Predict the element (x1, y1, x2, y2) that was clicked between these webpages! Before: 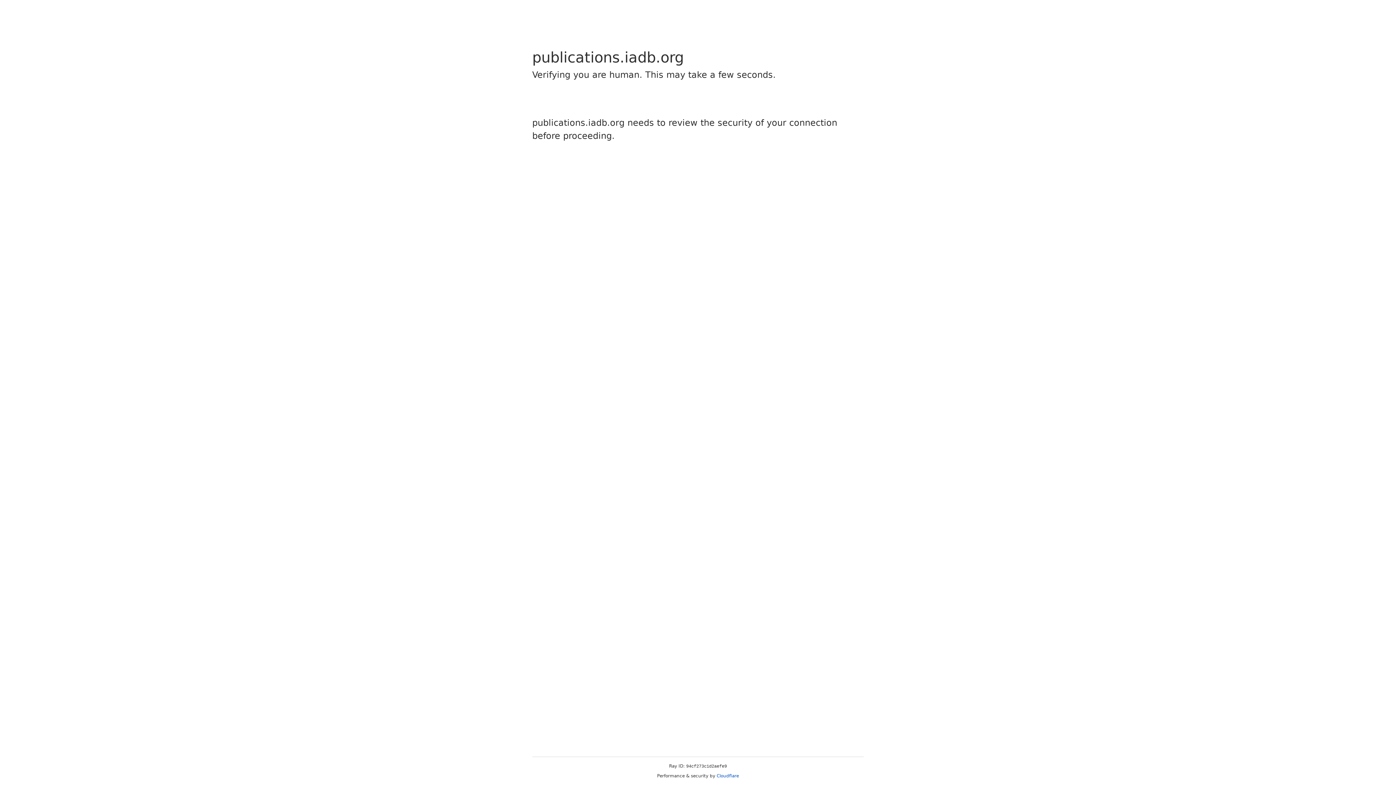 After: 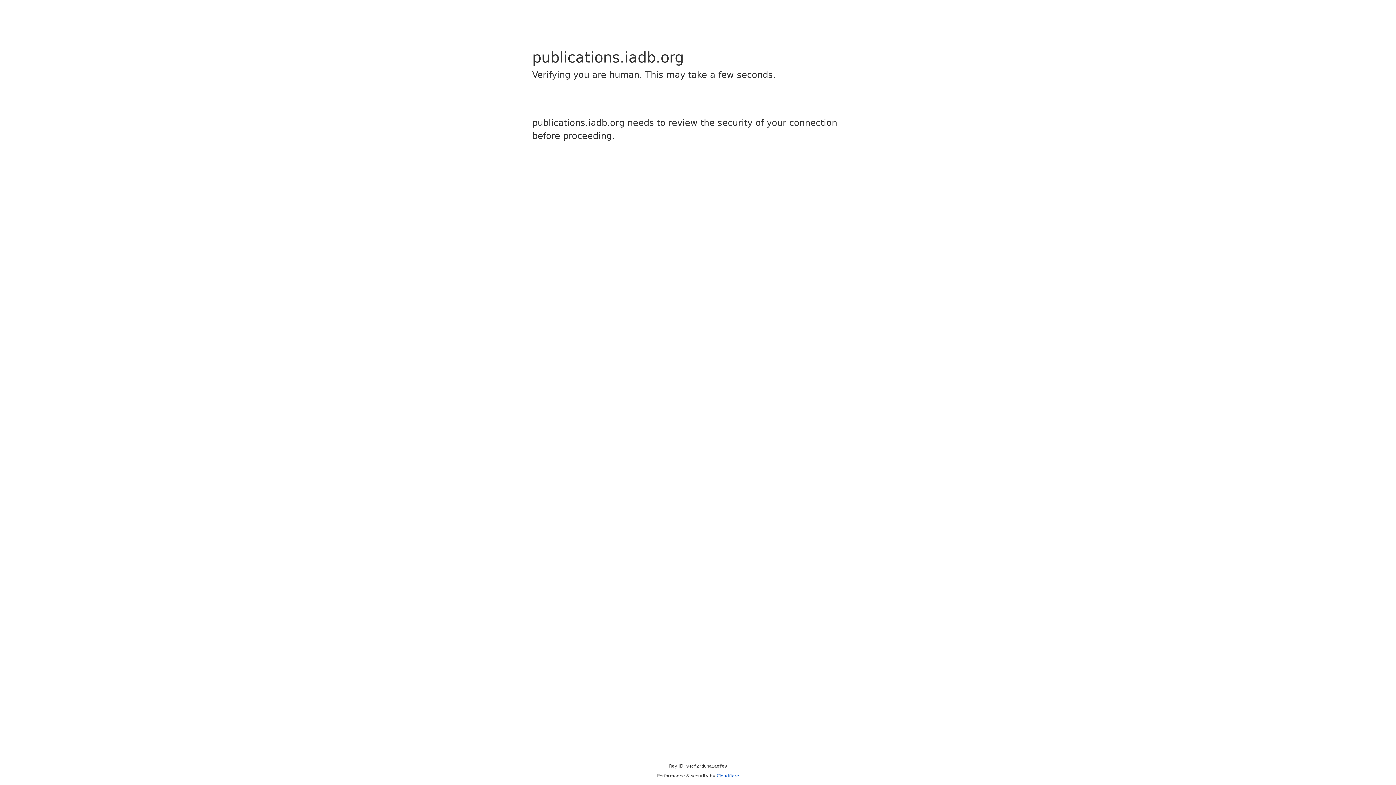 Action: bbox: (716, 773, 739, 778) label: Cloudflare